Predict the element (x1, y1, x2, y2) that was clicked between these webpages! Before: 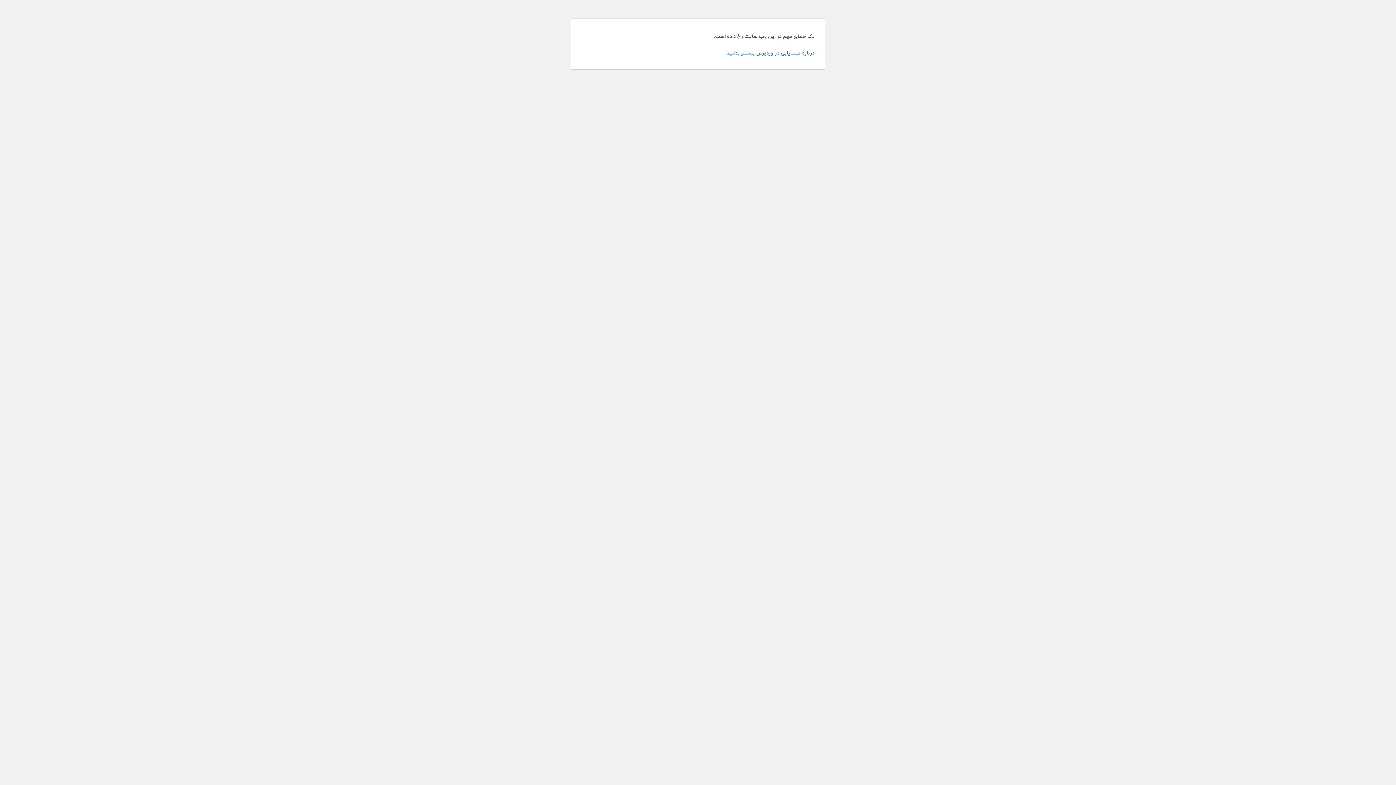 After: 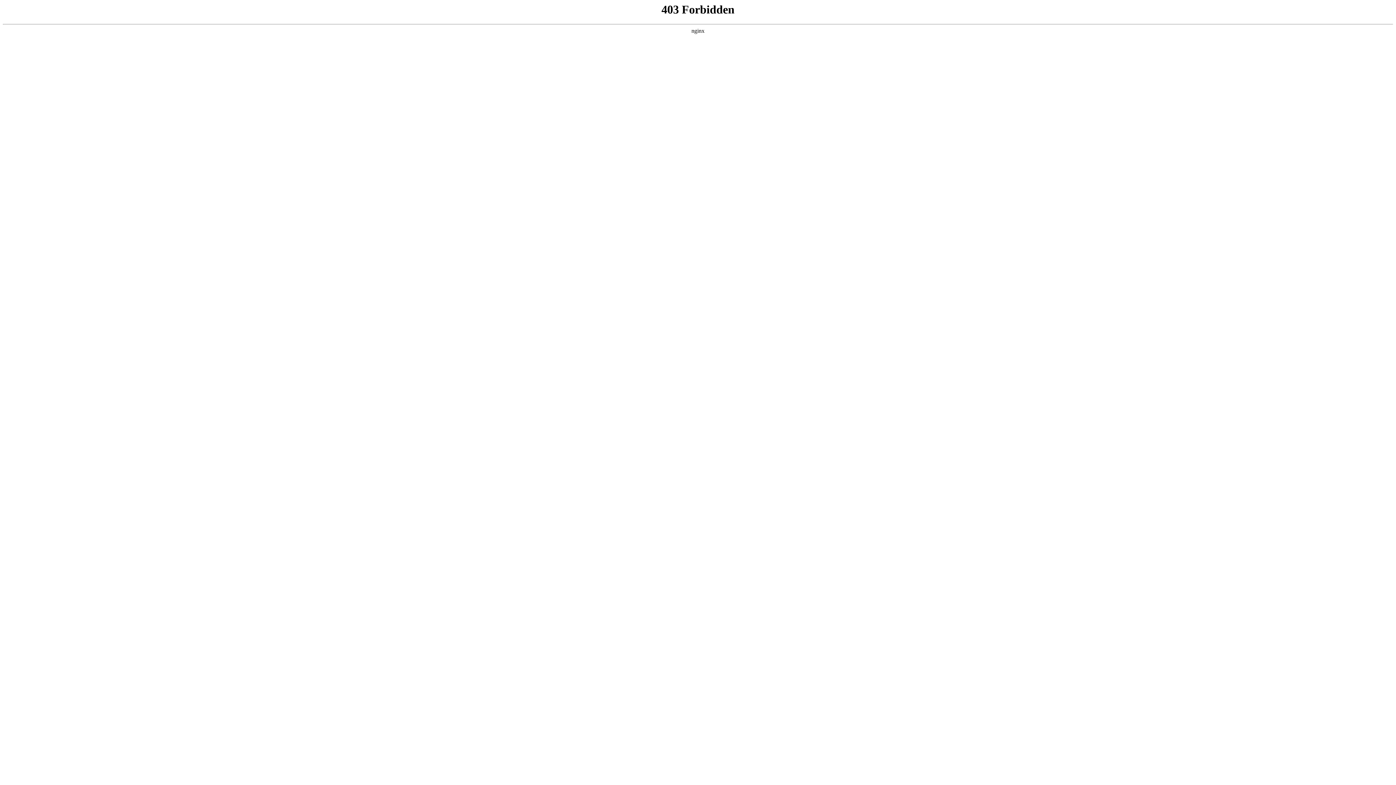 Action: label: دربارهٔ عیب‌یابی در وردپرس بیشتر بدانید. bbox: (725, 49, 814, 57)